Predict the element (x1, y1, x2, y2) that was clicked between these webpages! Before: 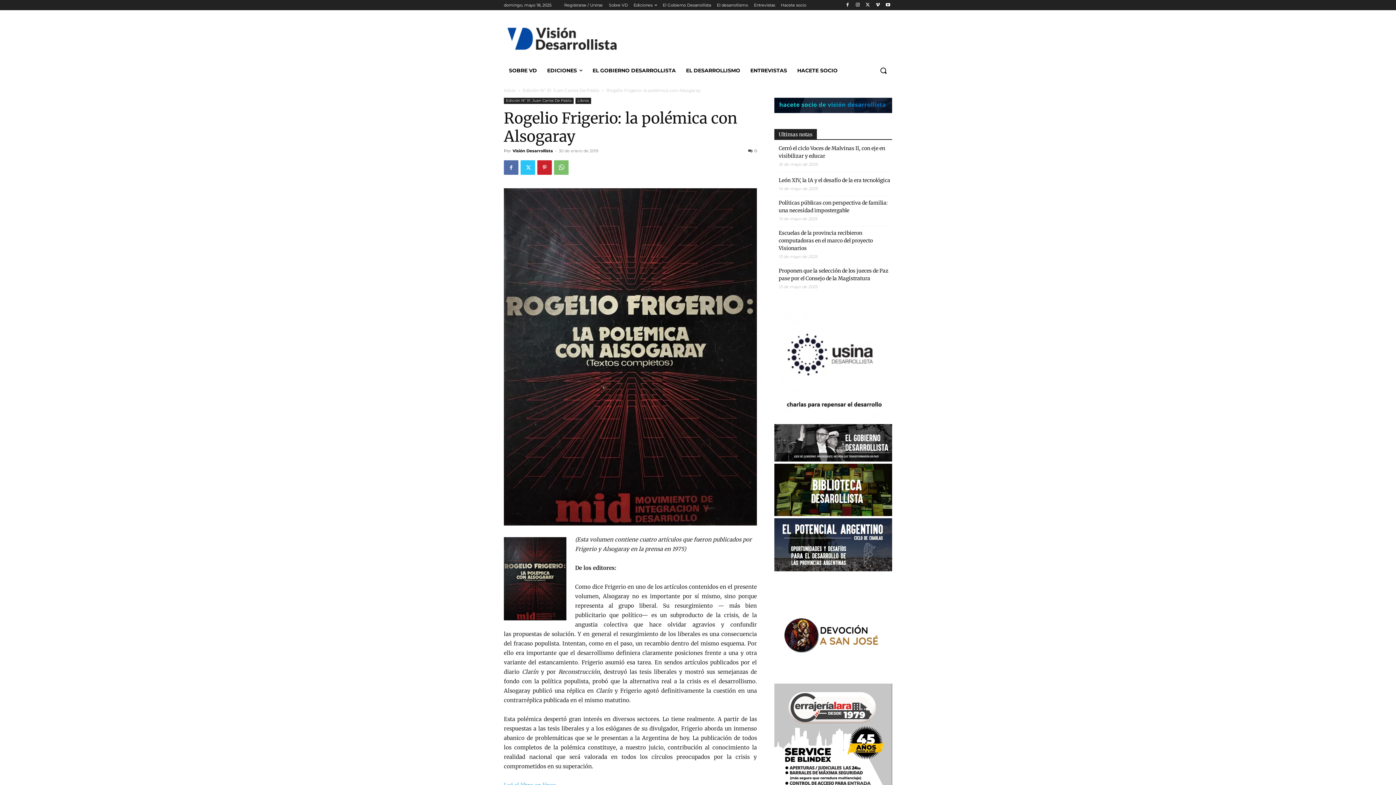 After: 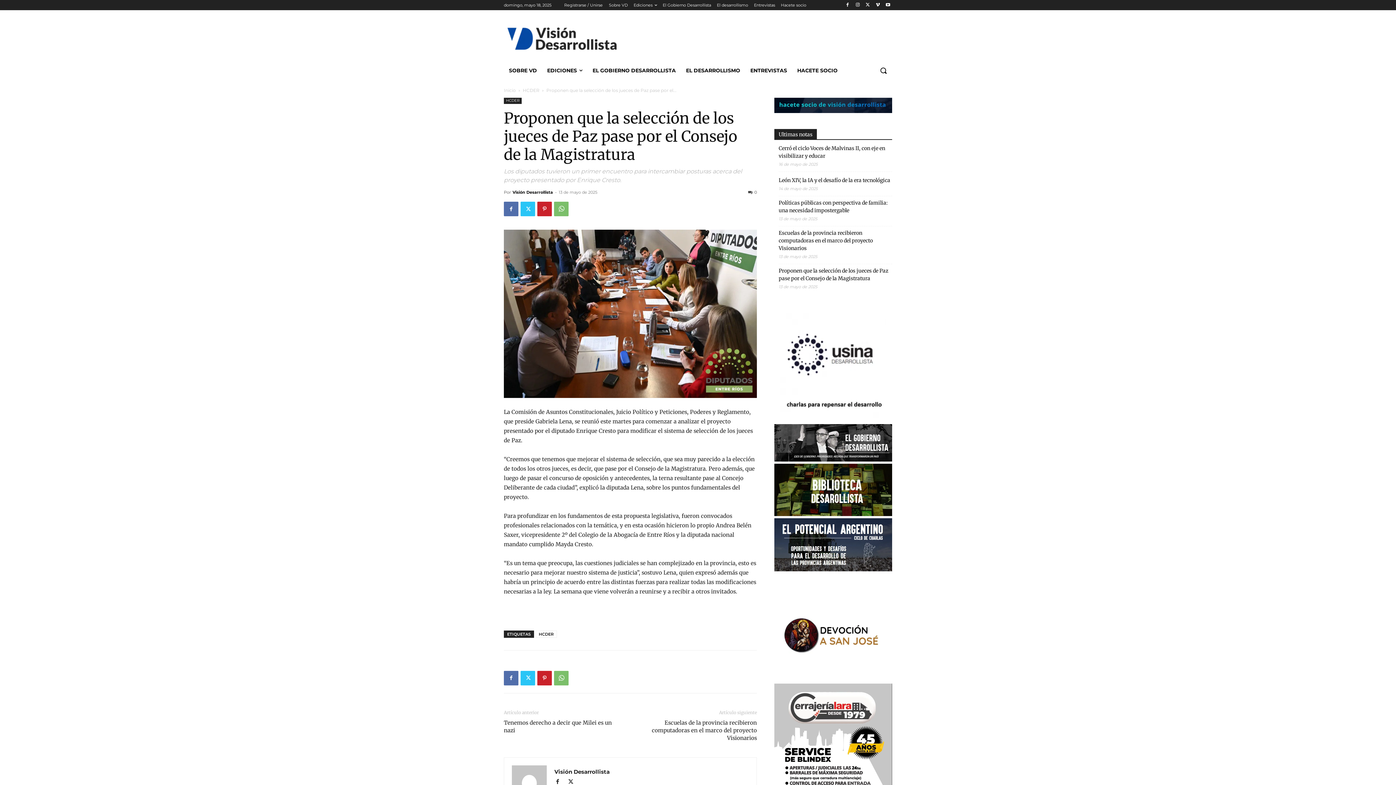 Action: bbox: (778, 267, 892, 282) label: Proponen que la selección de los jueces de Paz pase por el Consejo de la Magistratura